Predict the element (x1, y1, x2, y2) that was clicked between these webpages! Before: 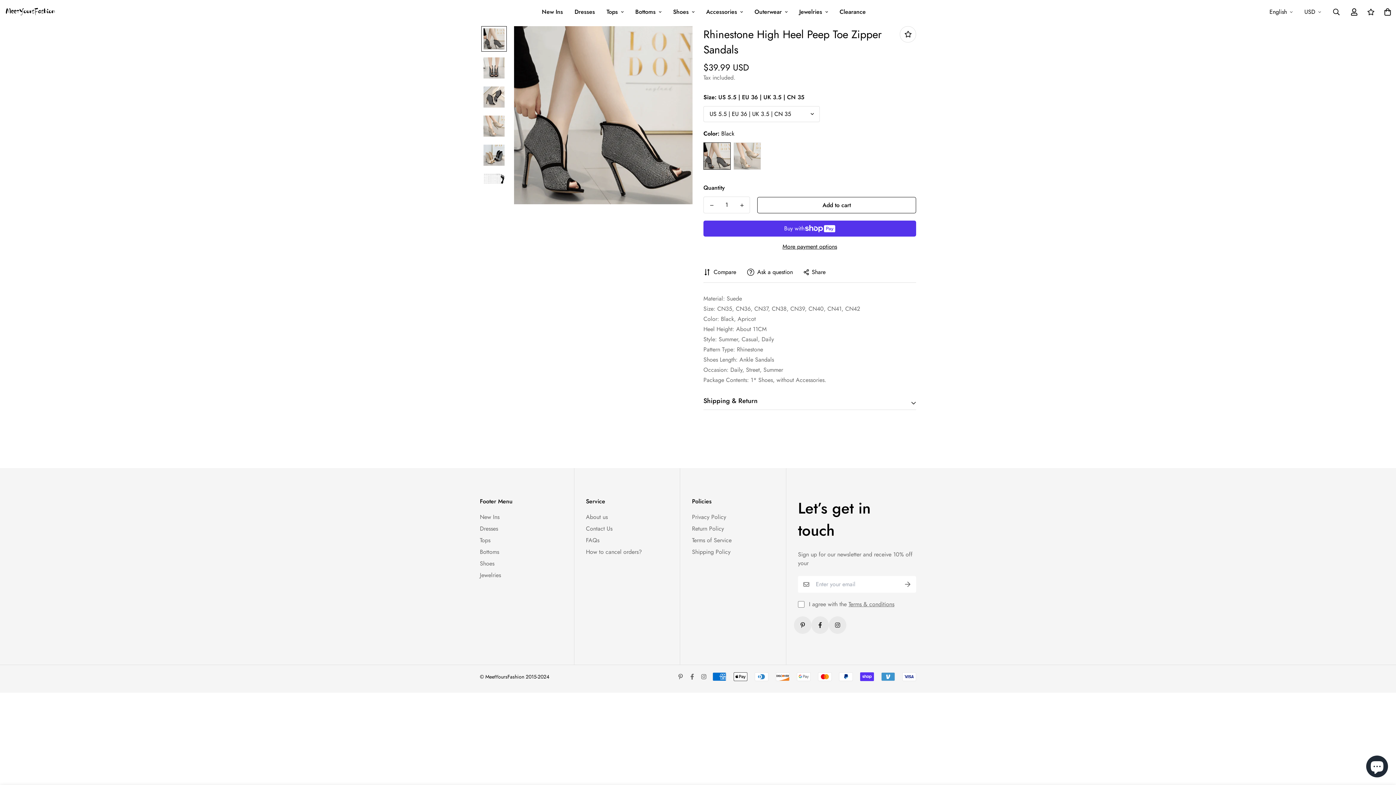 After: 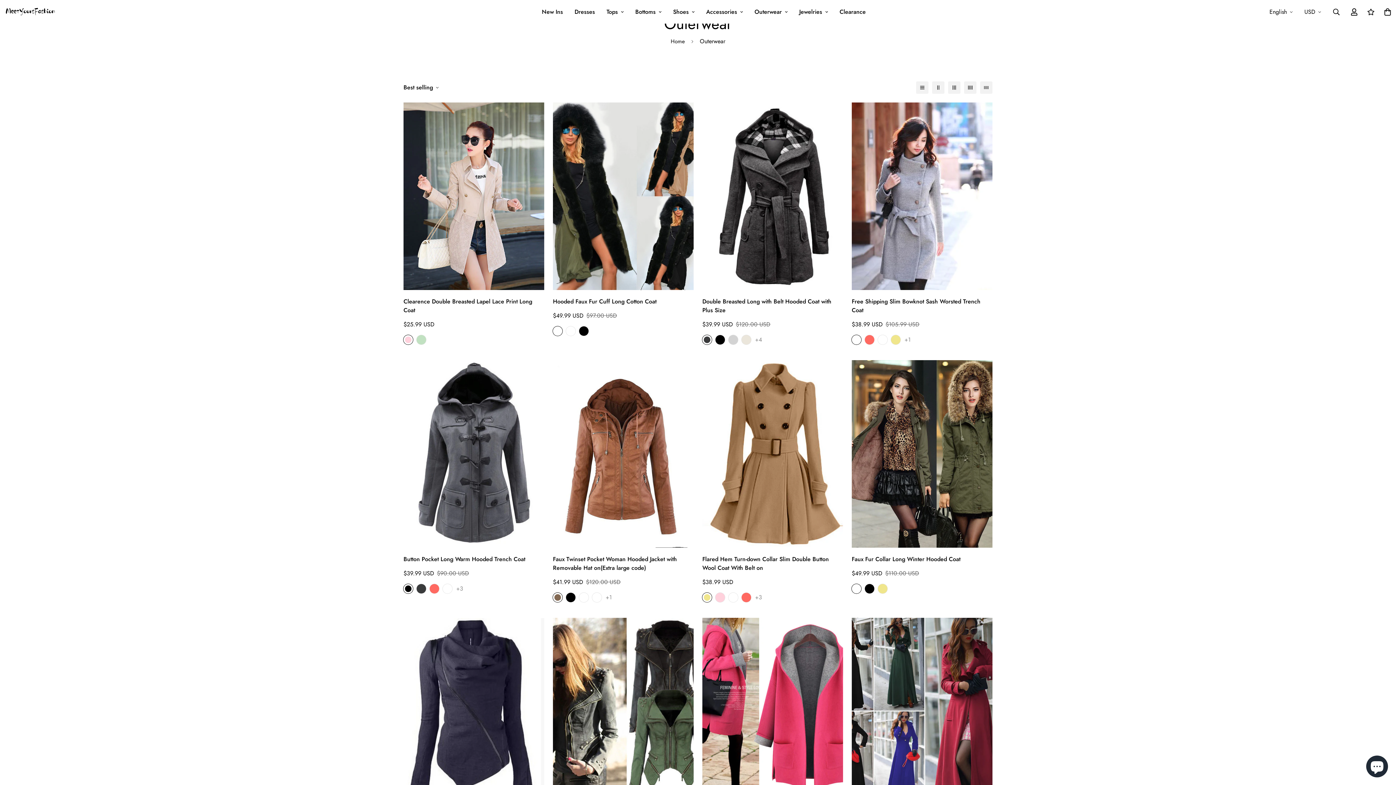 Action: bbox: (748, 0, 793, 23) label: Outerwear